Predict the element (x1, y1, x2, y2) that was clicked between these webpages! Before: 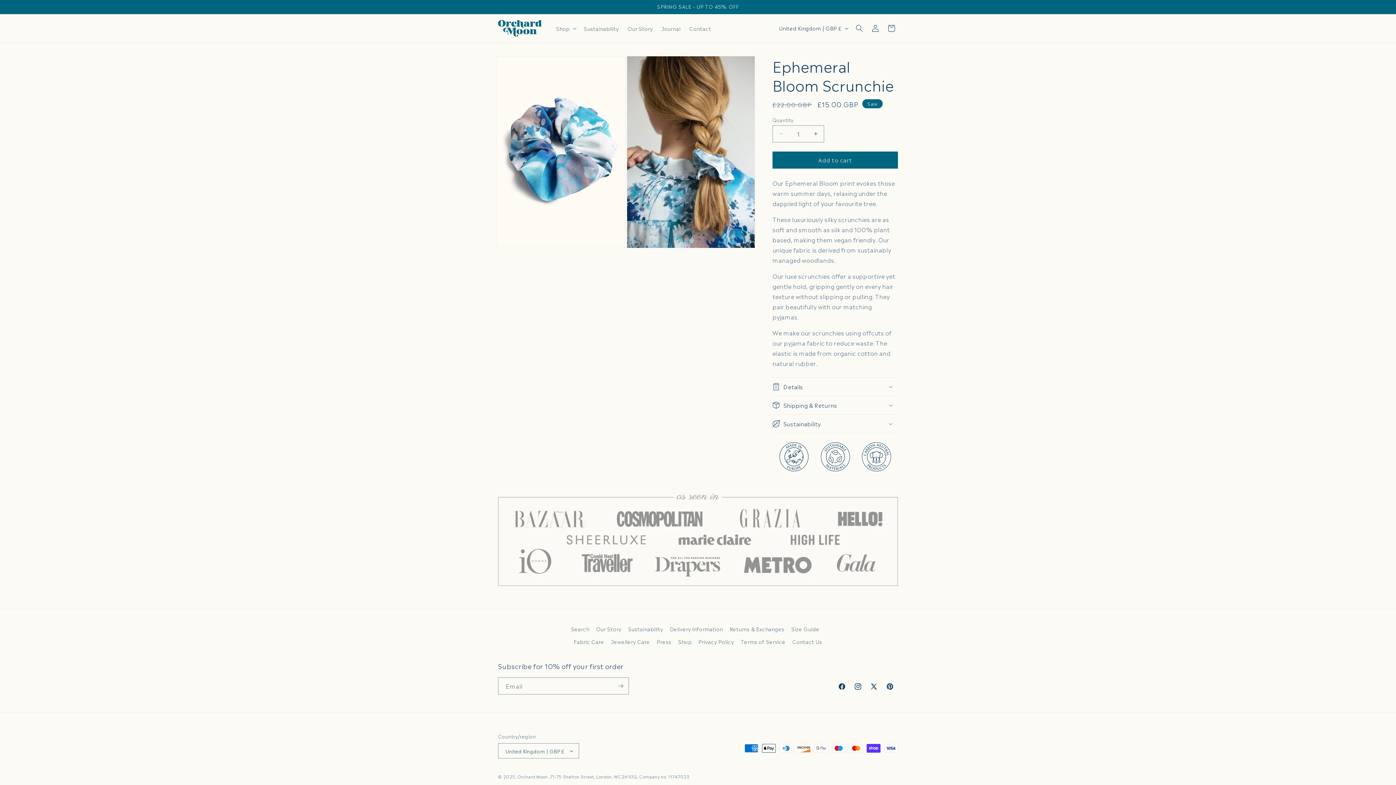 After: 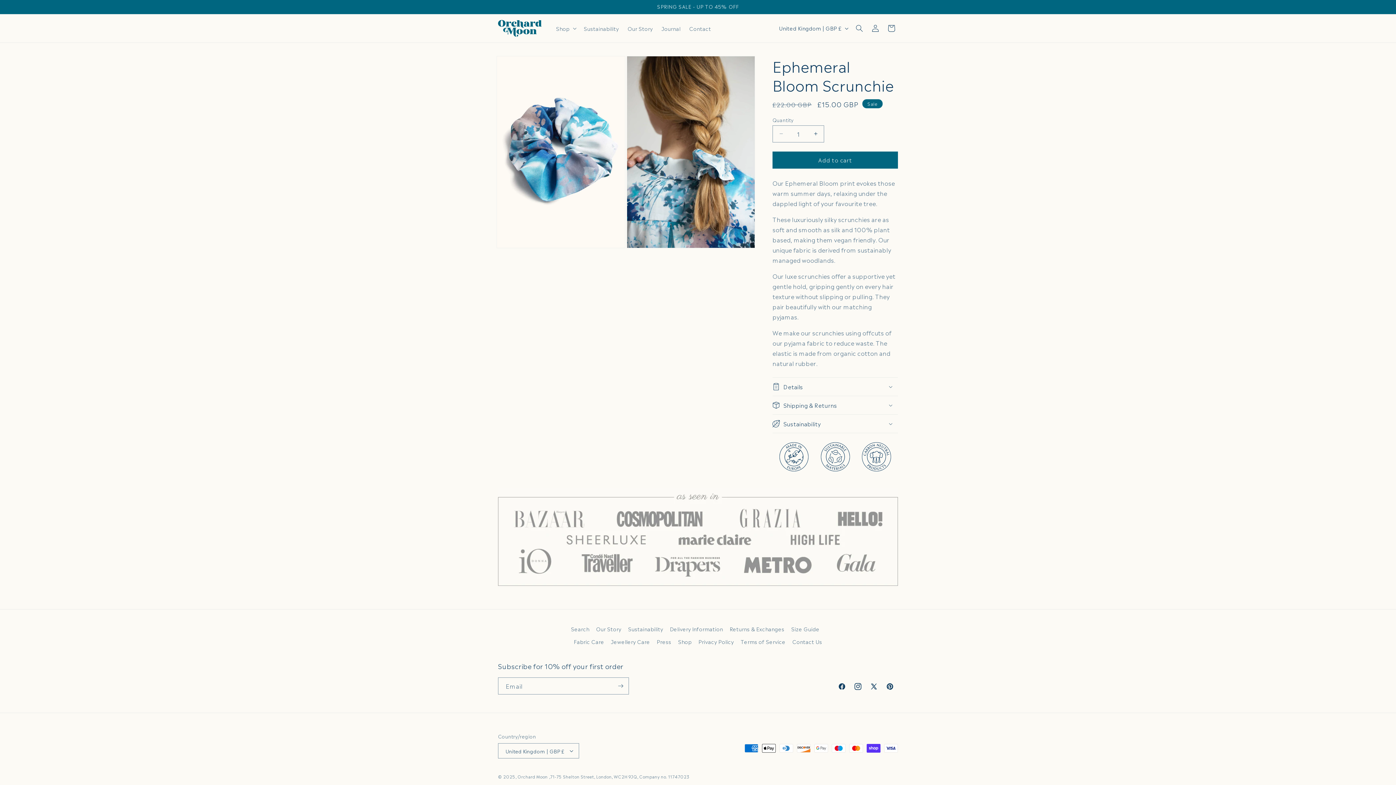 Action: label: Instagram bbox: (850, 678, 866, 694)